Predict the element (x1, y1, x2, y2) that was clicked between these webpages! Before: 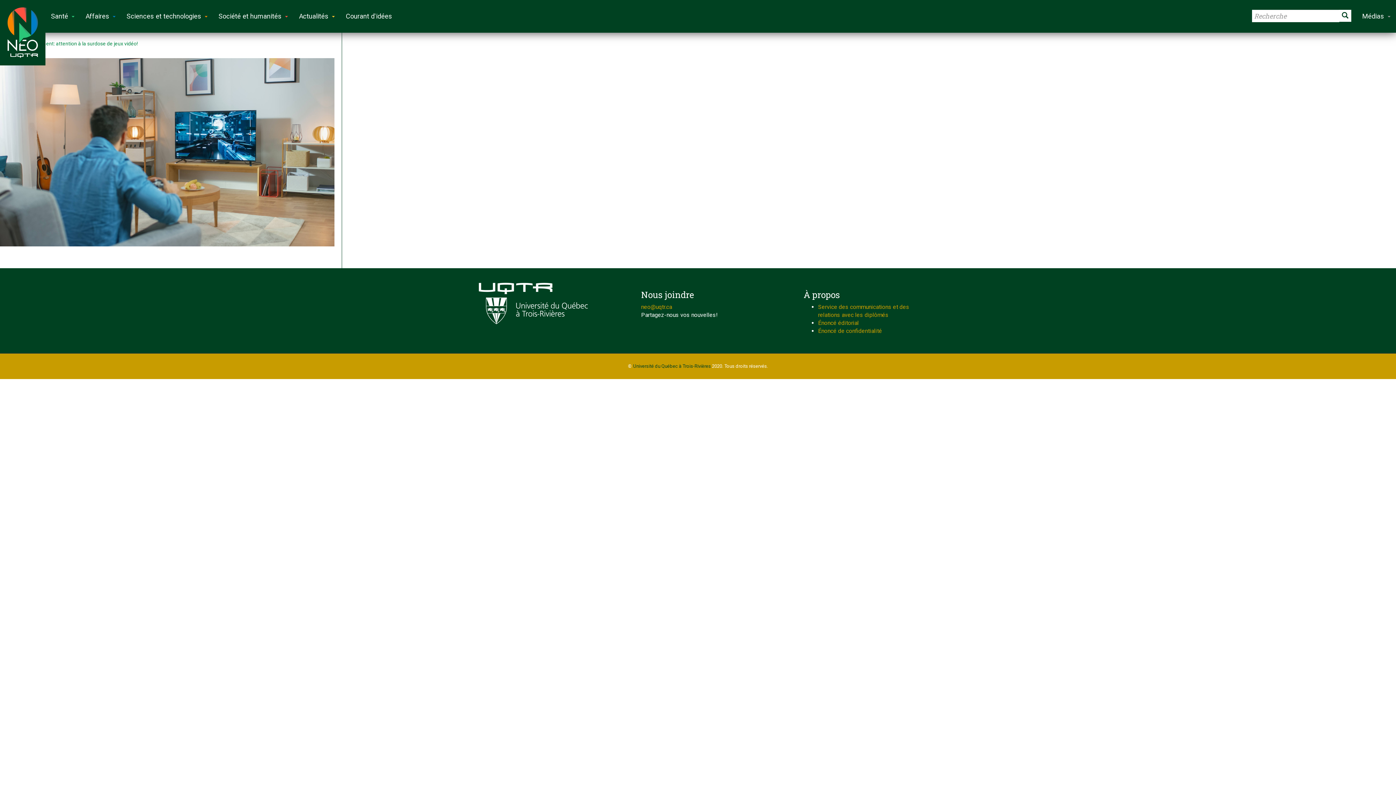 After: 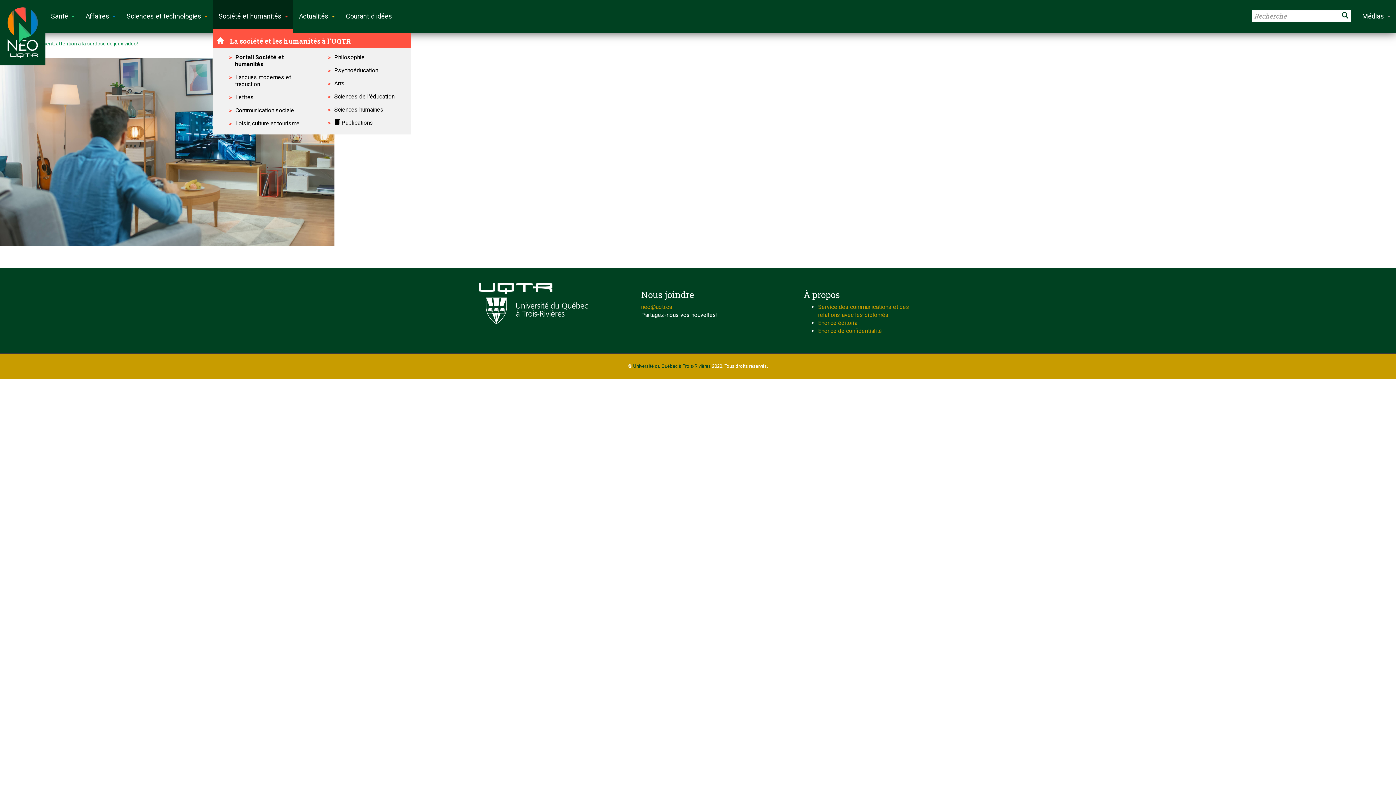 Action: label: Société et humanités bbox: (213, 0, 293, 32)